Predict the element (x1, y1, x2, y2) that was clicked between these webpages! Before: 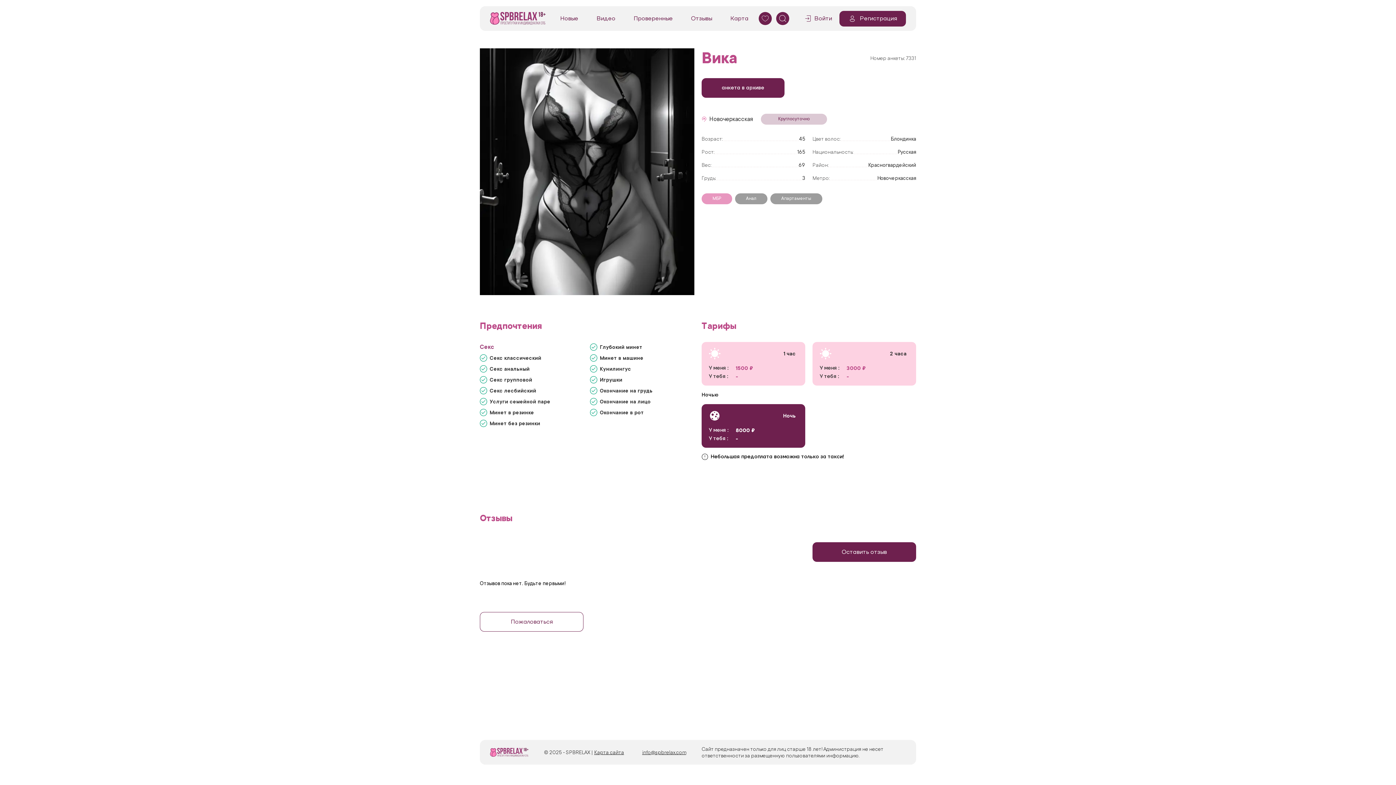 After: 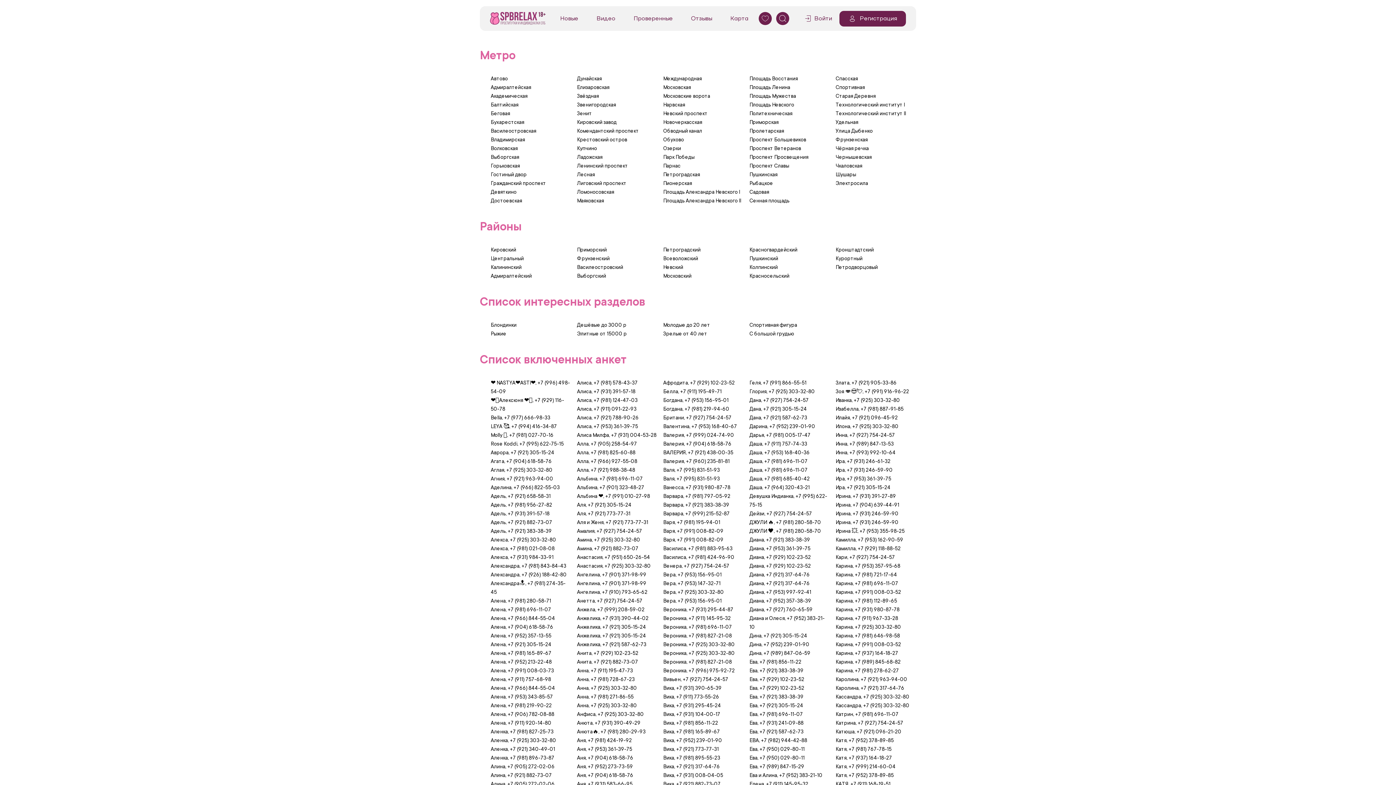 Action: label: Карта сайта bbox: (594, 749, 624, 755)